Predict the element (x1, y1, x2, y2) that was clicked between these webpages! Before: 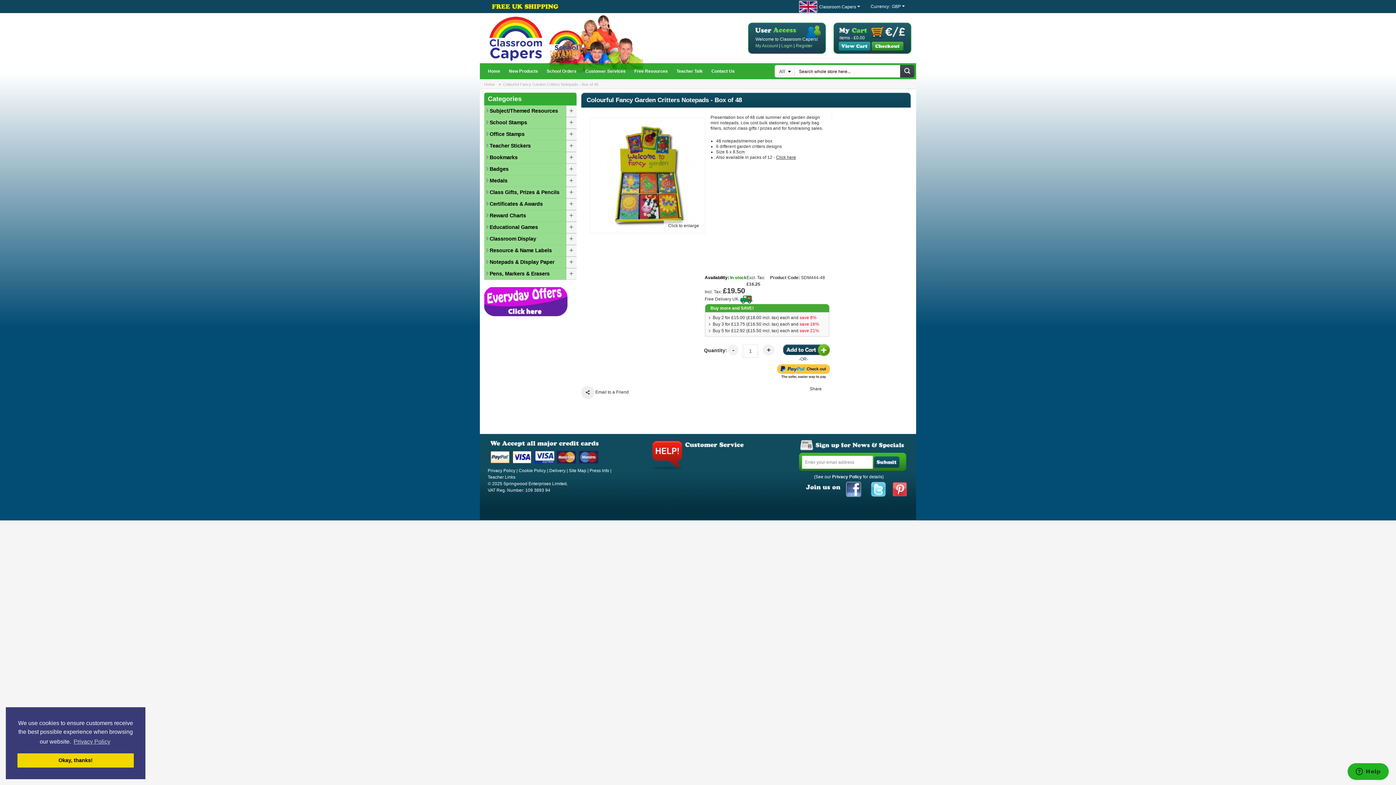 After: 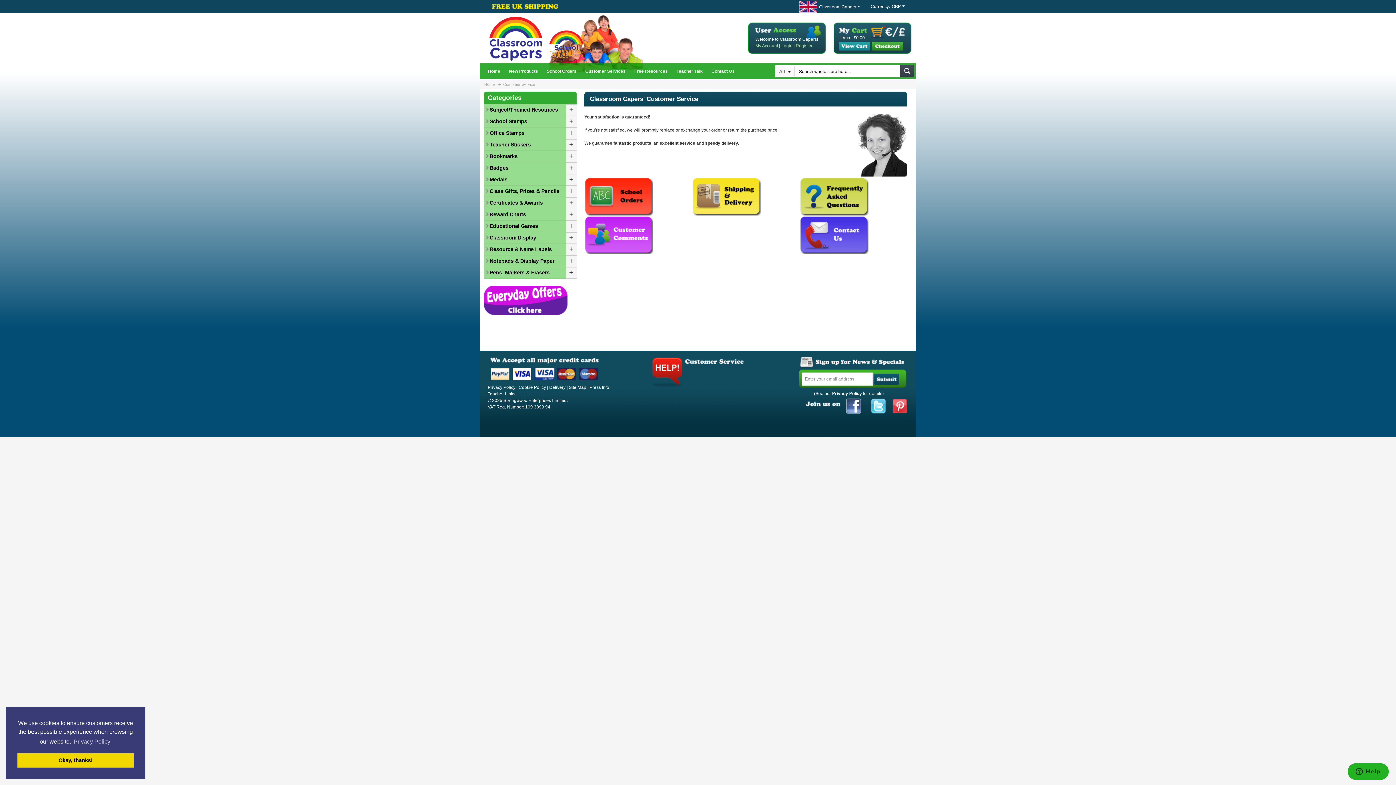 Action: bbox: (651, 438, 744, 443)